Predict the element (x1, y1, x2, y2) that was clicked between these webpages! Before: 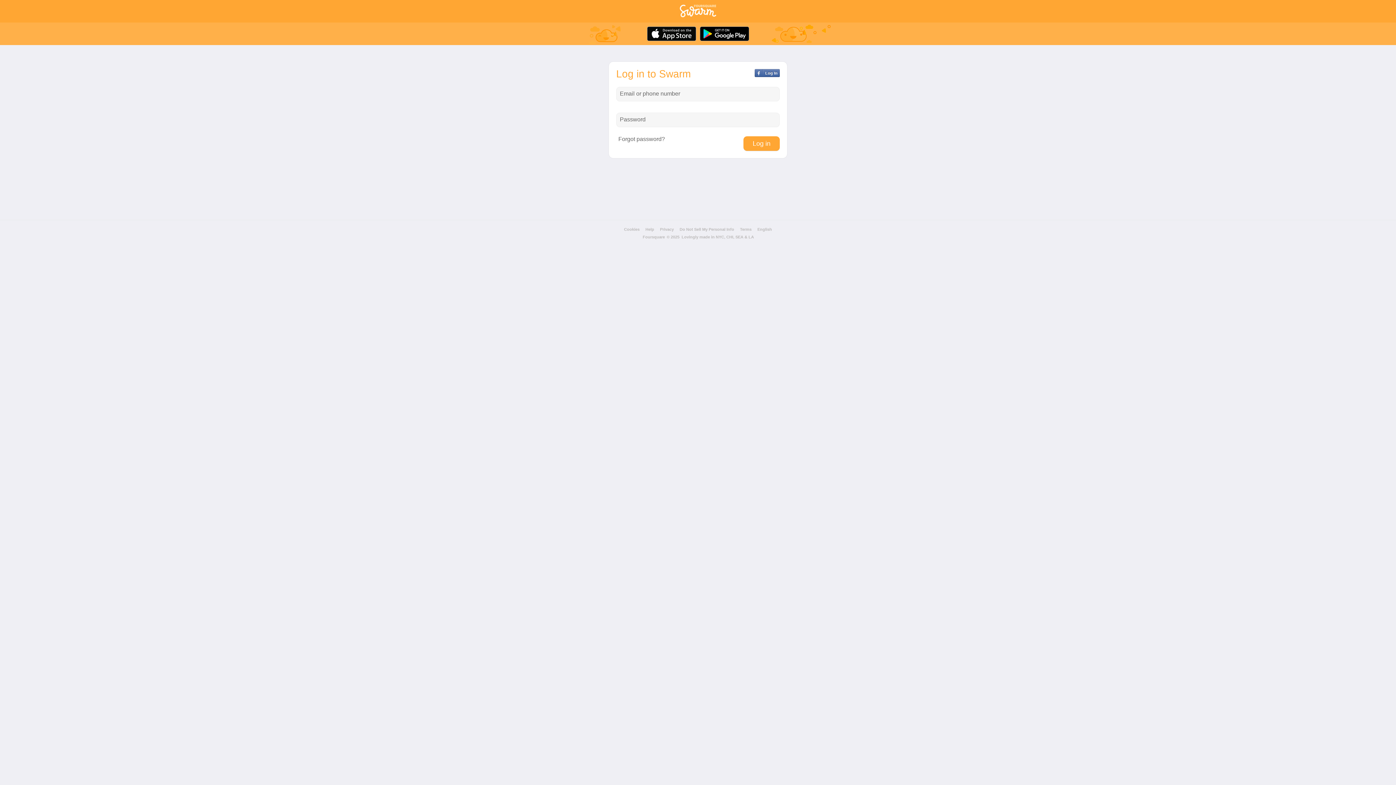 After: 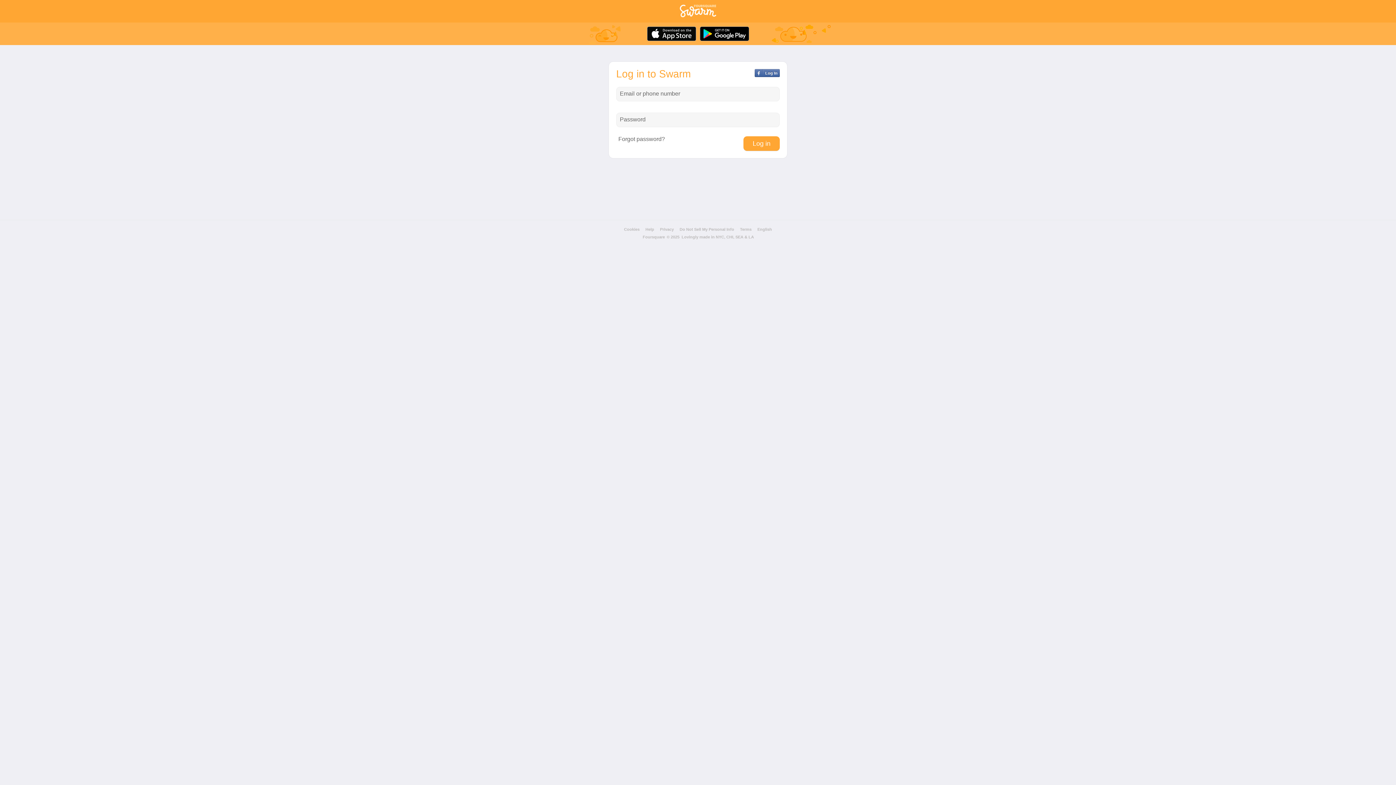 Action: bbox: (645, 37, 698, 44)